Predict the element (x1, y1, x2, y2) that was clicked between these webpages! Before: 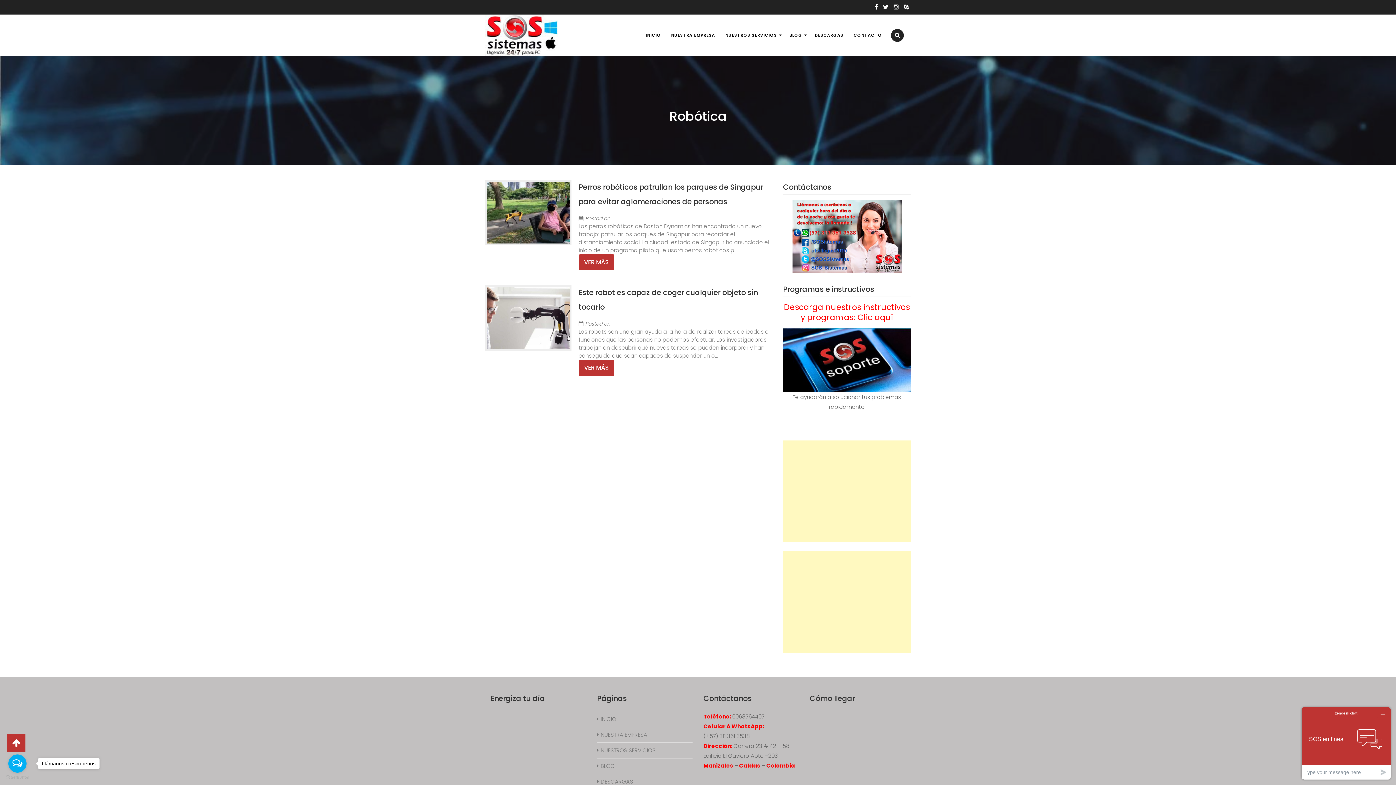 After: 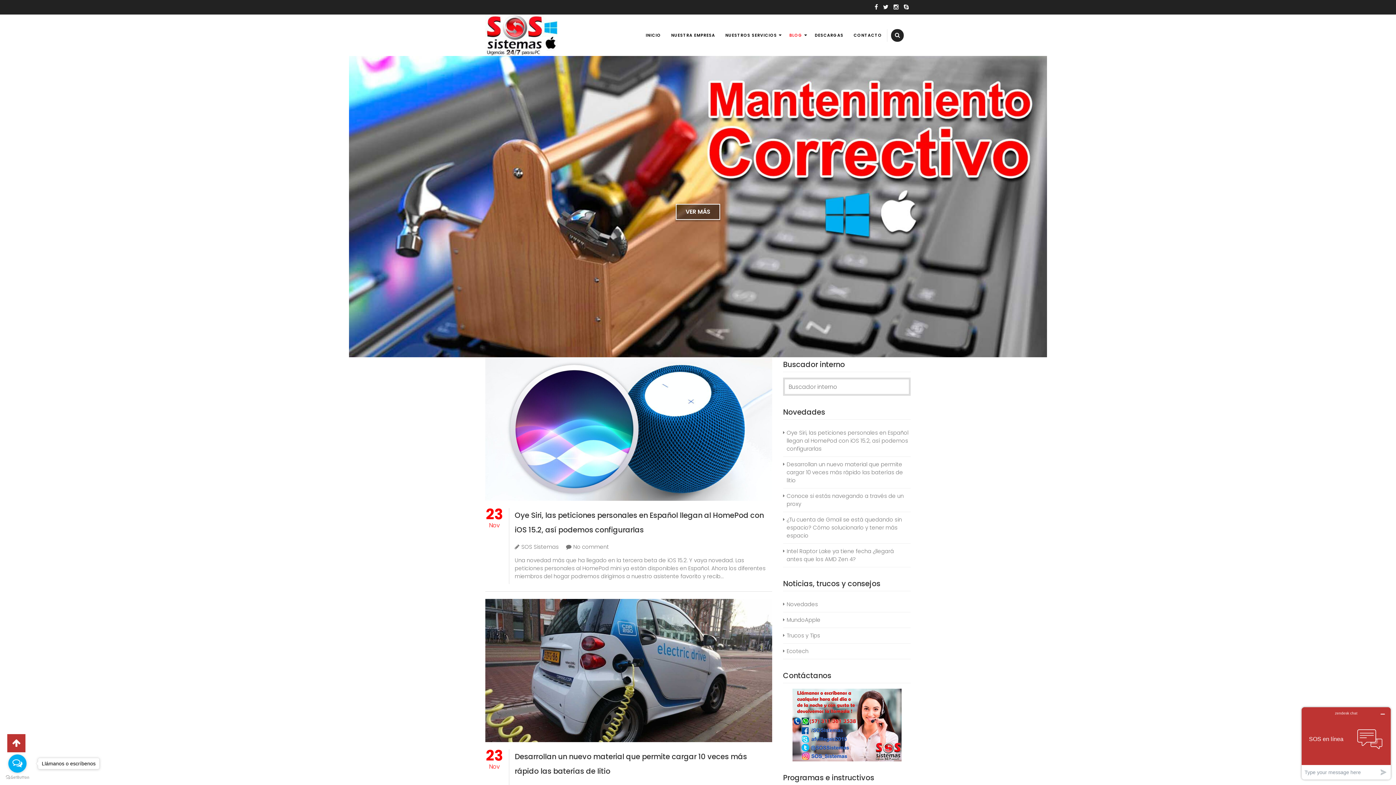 Action: bbox: (784, 19, 809, 51) label: BLOG